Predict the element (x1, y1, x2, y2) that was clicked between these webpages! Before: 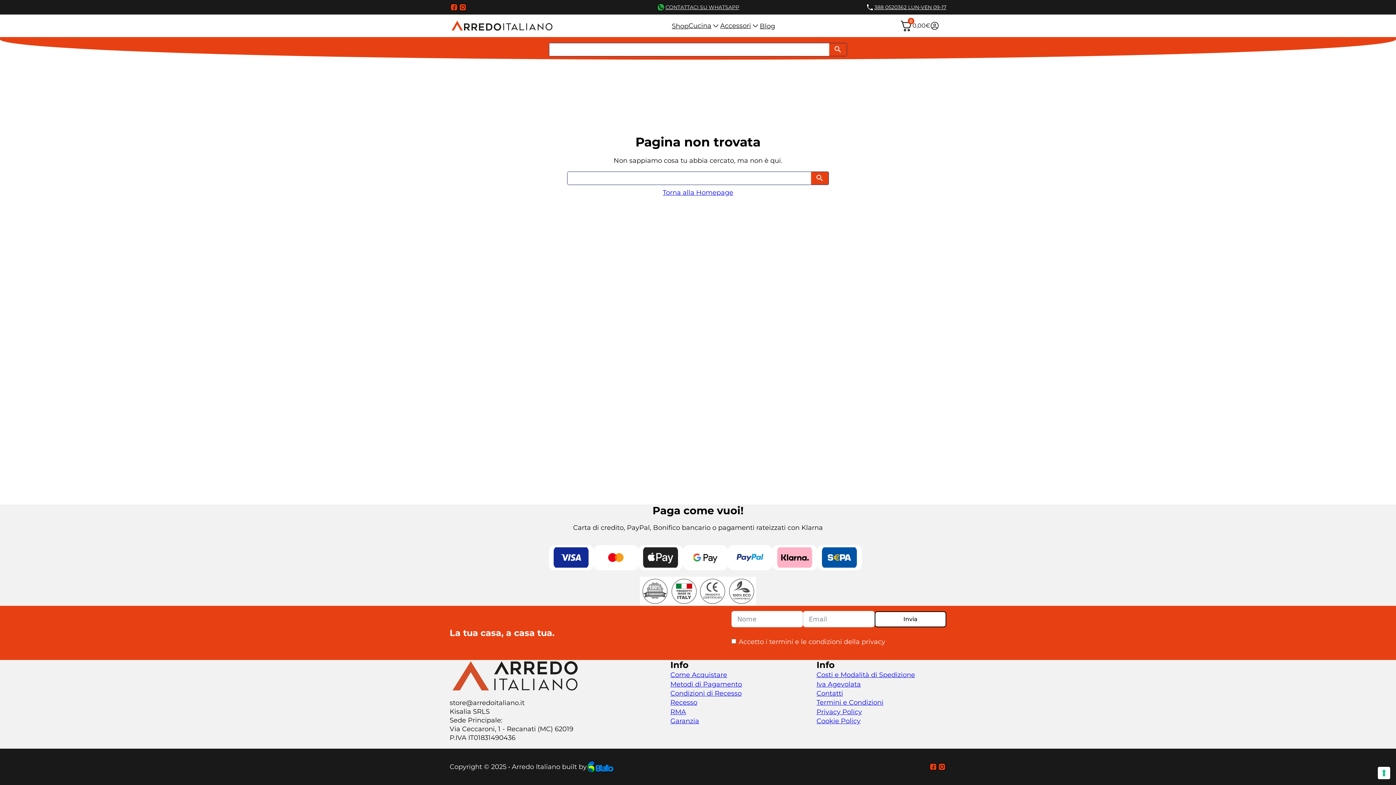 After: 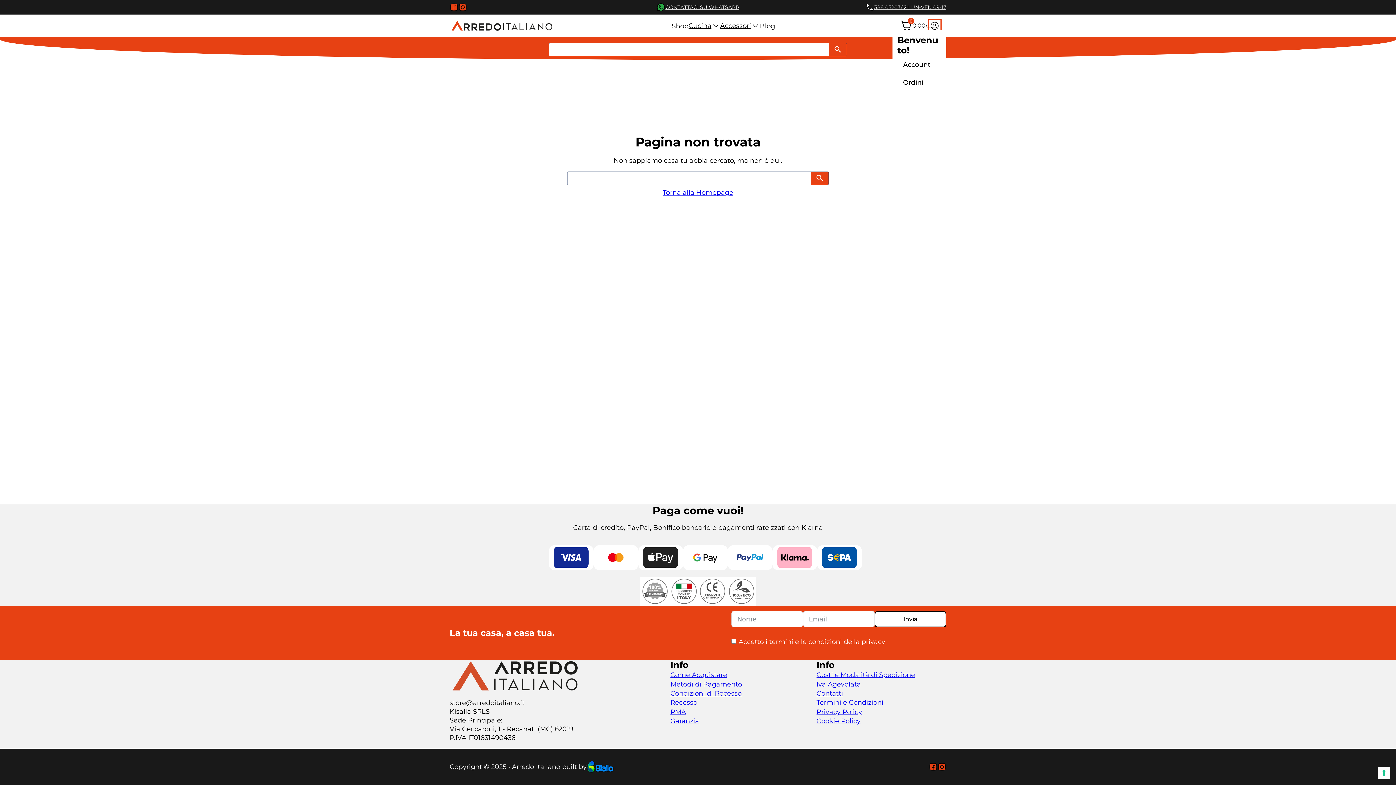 Action: bbox: (930, 21, 939, 30) label: Attiva il menu a tendina